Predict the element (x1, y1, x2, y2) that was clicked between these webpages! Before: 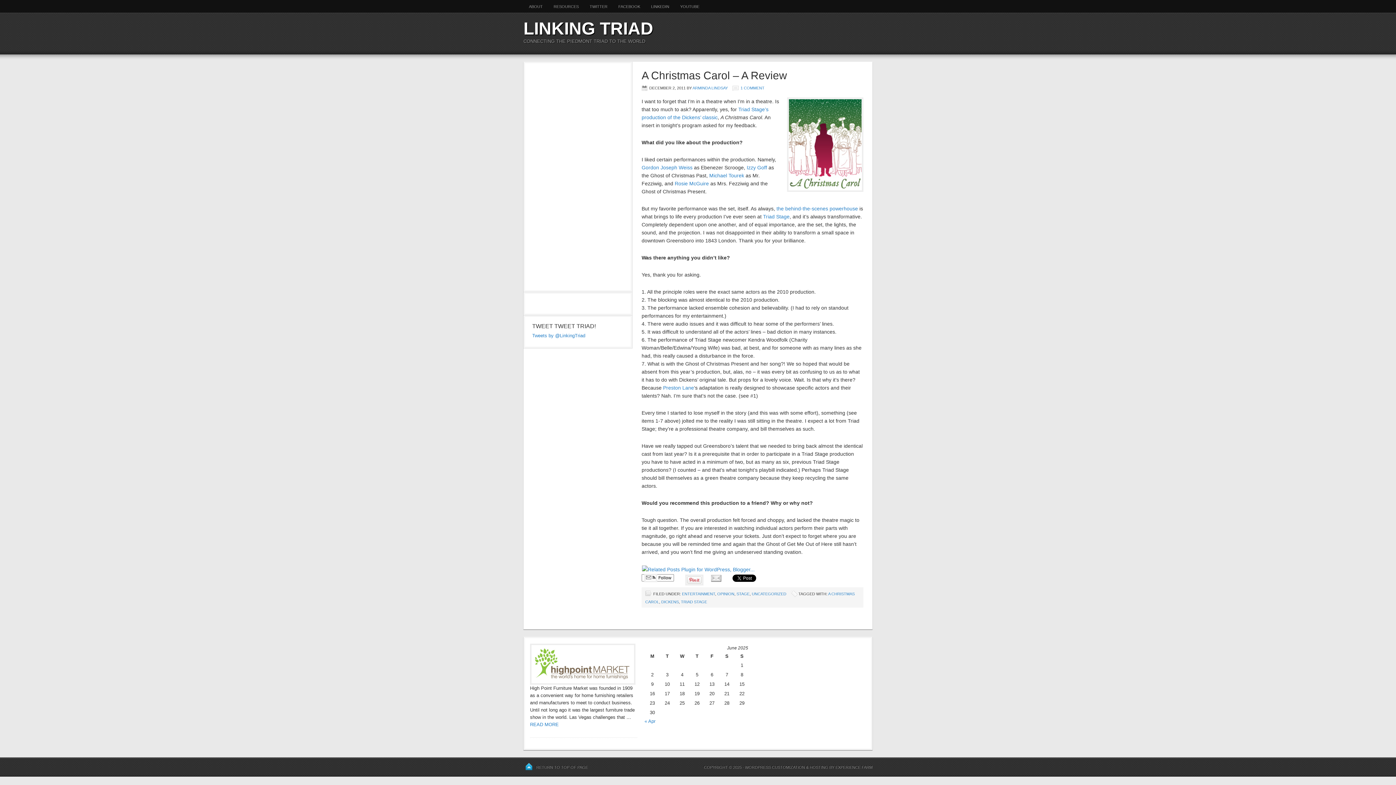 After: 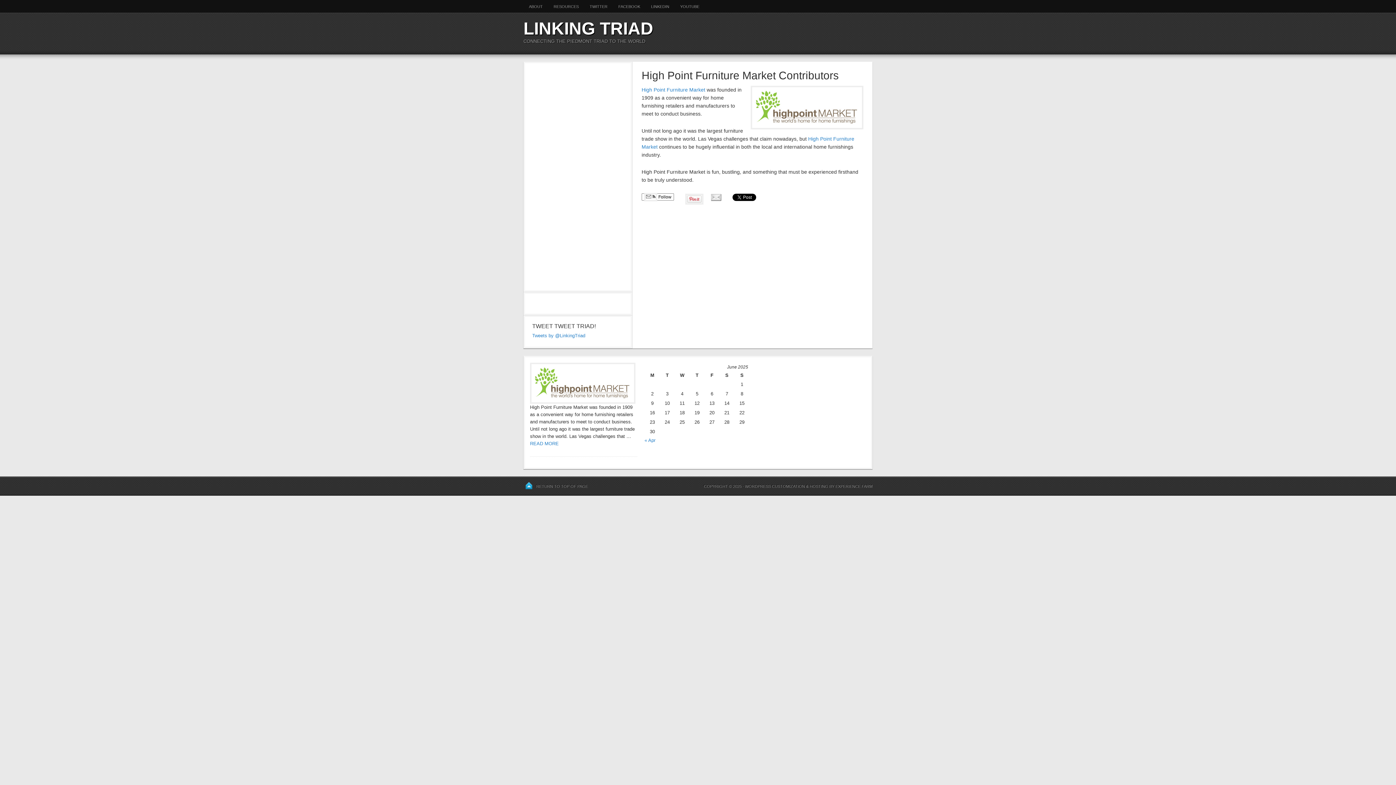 Action: bbox: (530, 680, 635, 686)